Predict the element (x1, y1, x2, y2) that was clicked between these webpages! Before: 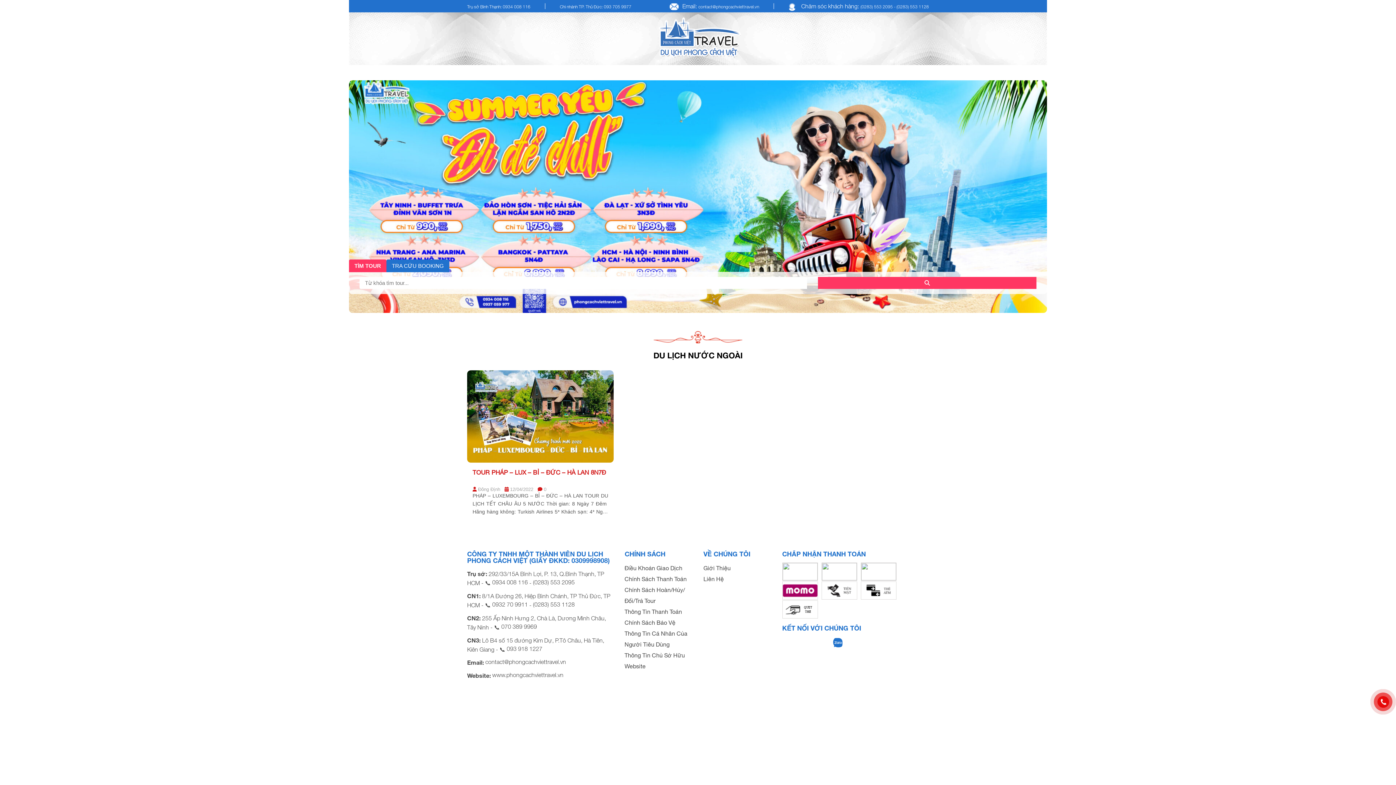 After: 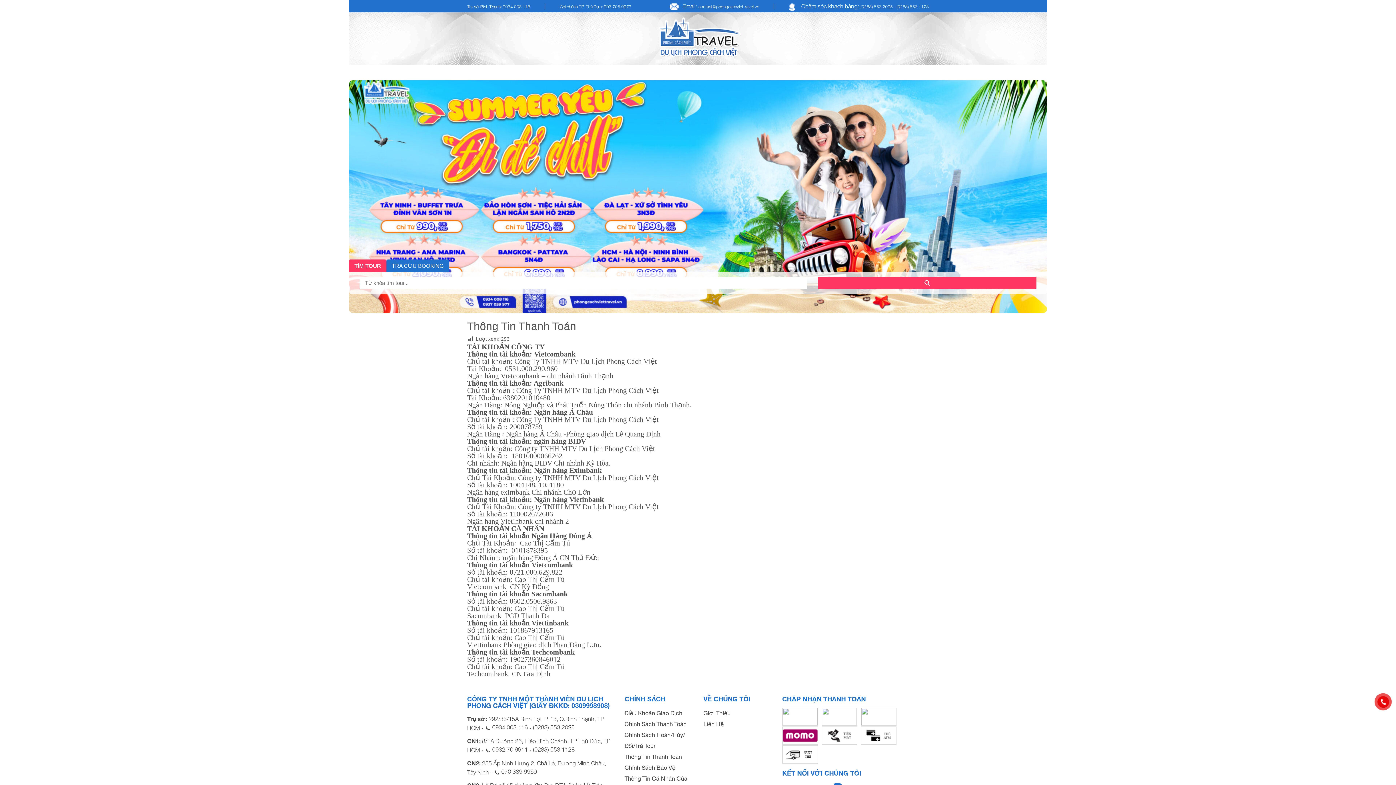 Action: label: Thông Tin Thanh Toán bbox: (624, 606, 682, 617)